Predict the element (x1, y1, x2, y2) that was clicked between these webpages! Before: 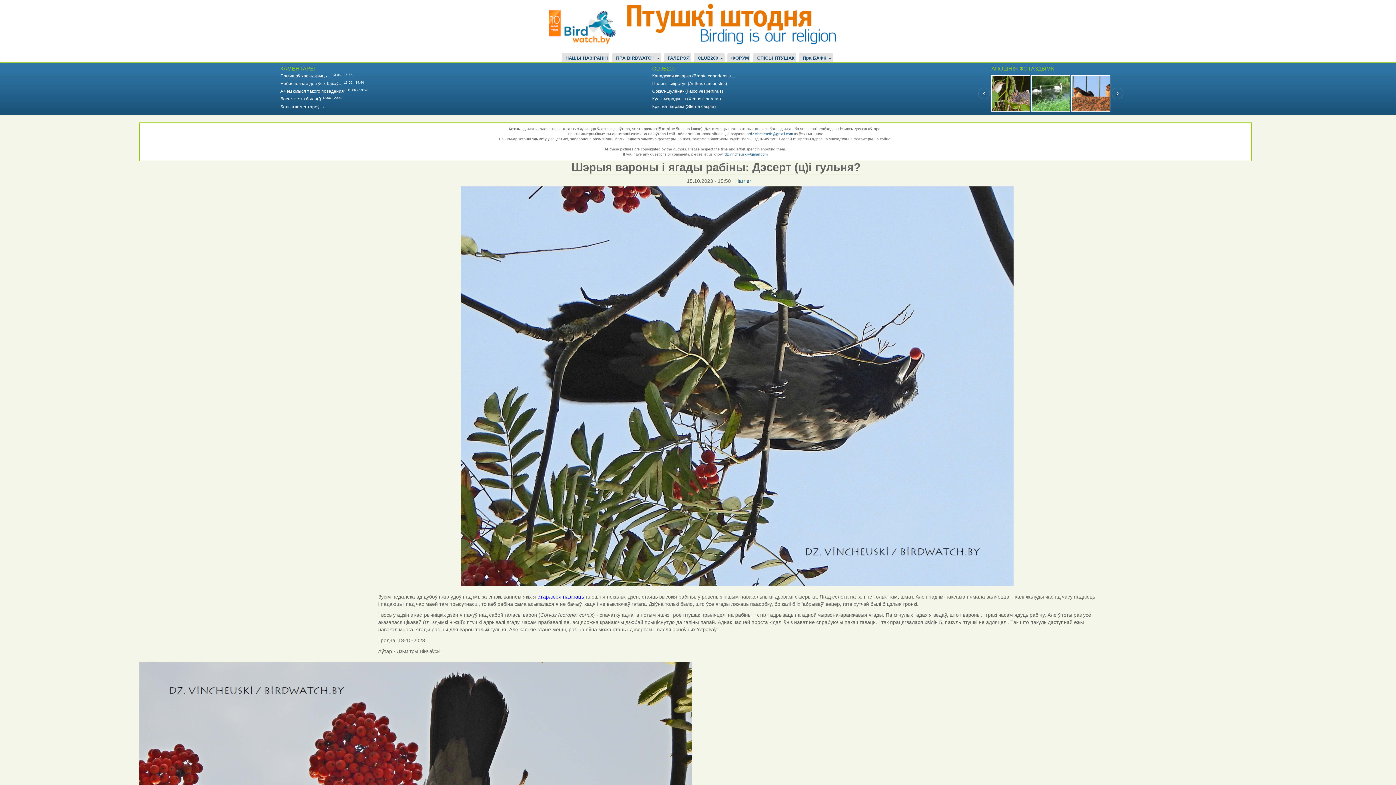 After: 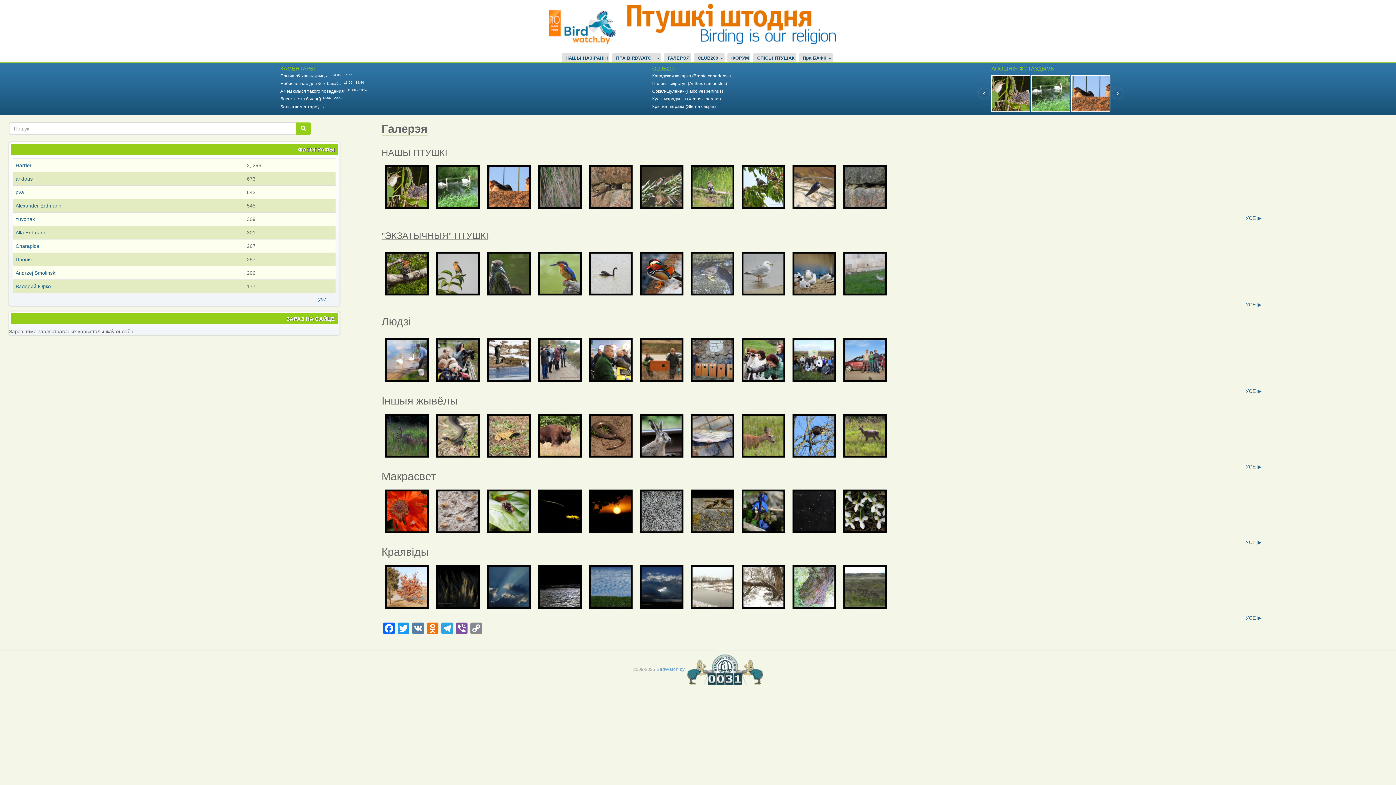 Action: label: ГАЛЕРЭЯ bbox: (668, 52, 691, 62)